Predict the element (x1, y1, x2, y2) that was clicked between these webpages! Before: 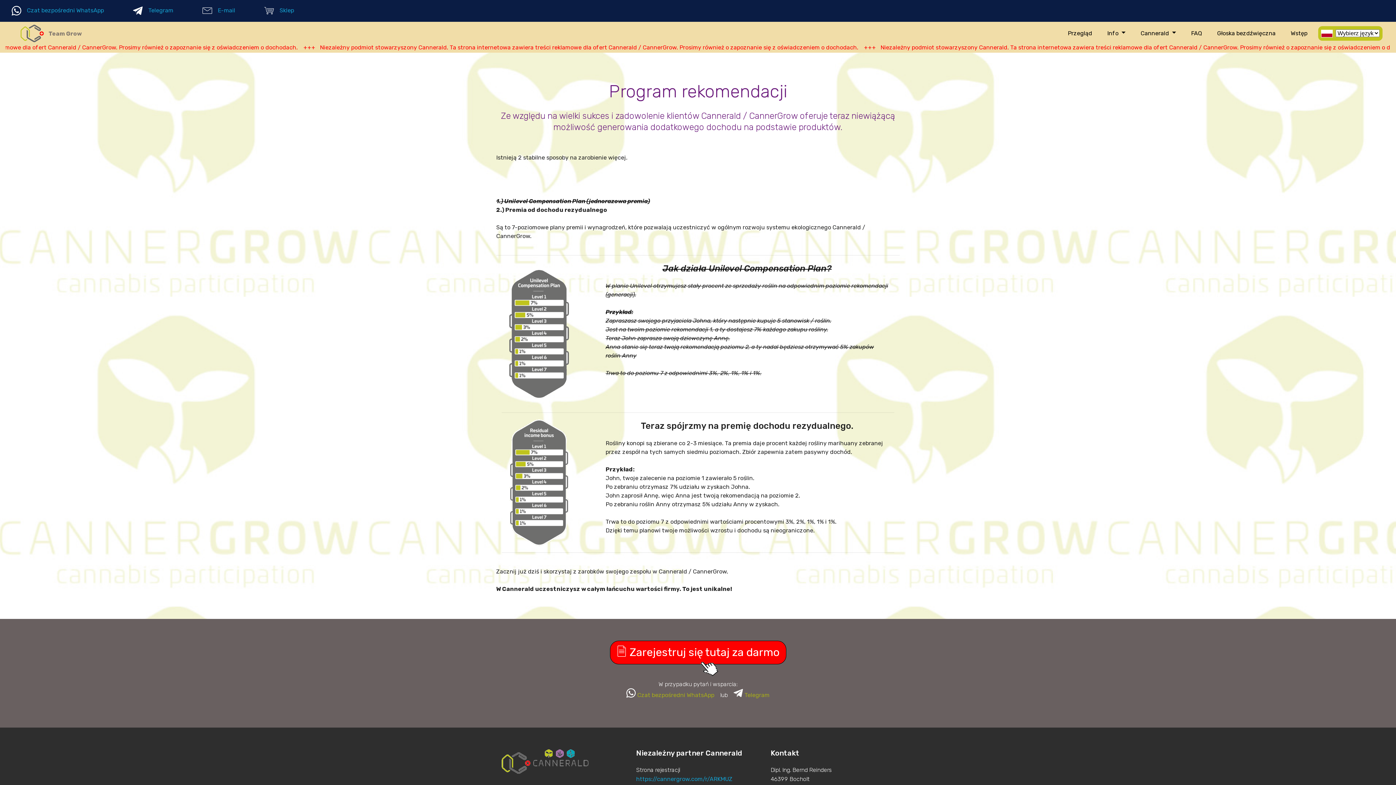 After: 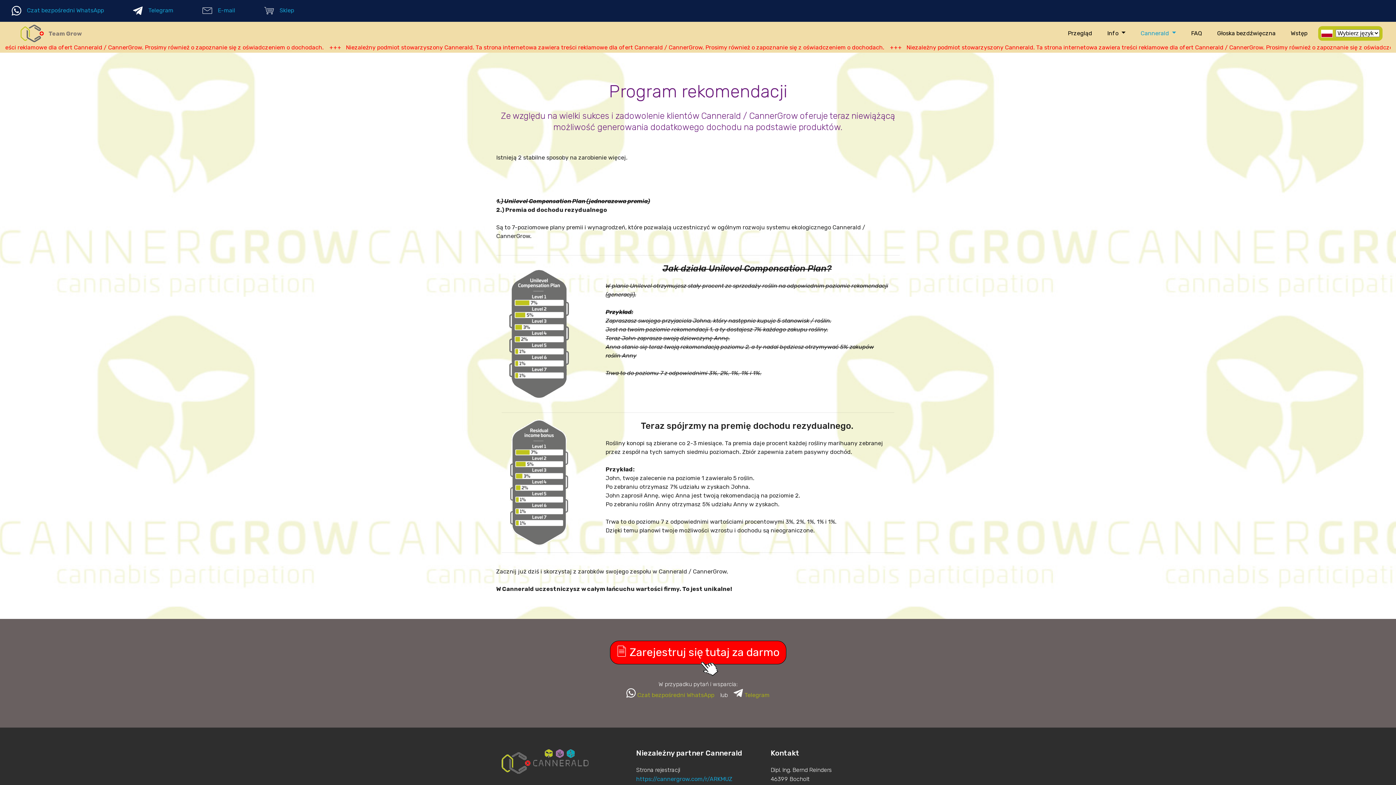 Action: label: Cannerald  bbox: (1140, 27, 1176, 39)